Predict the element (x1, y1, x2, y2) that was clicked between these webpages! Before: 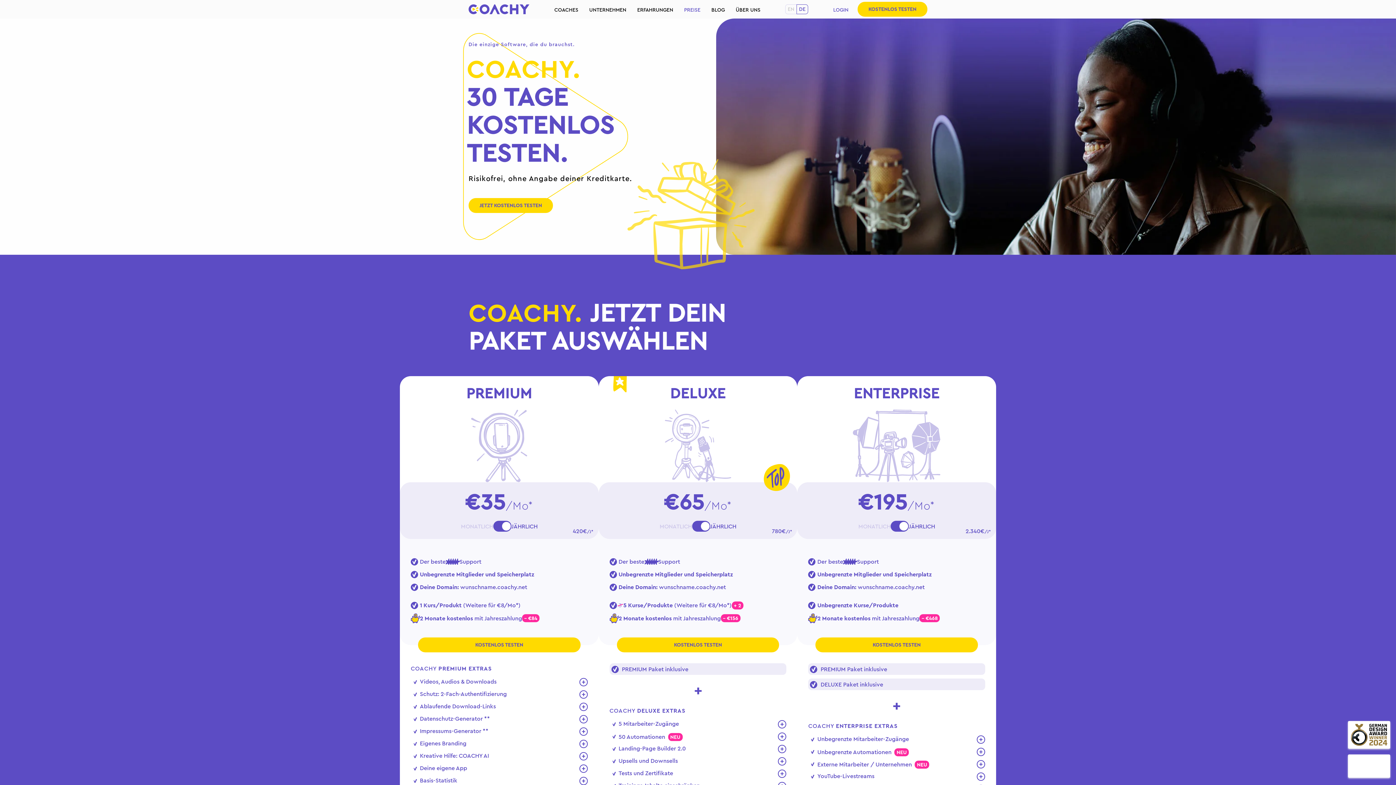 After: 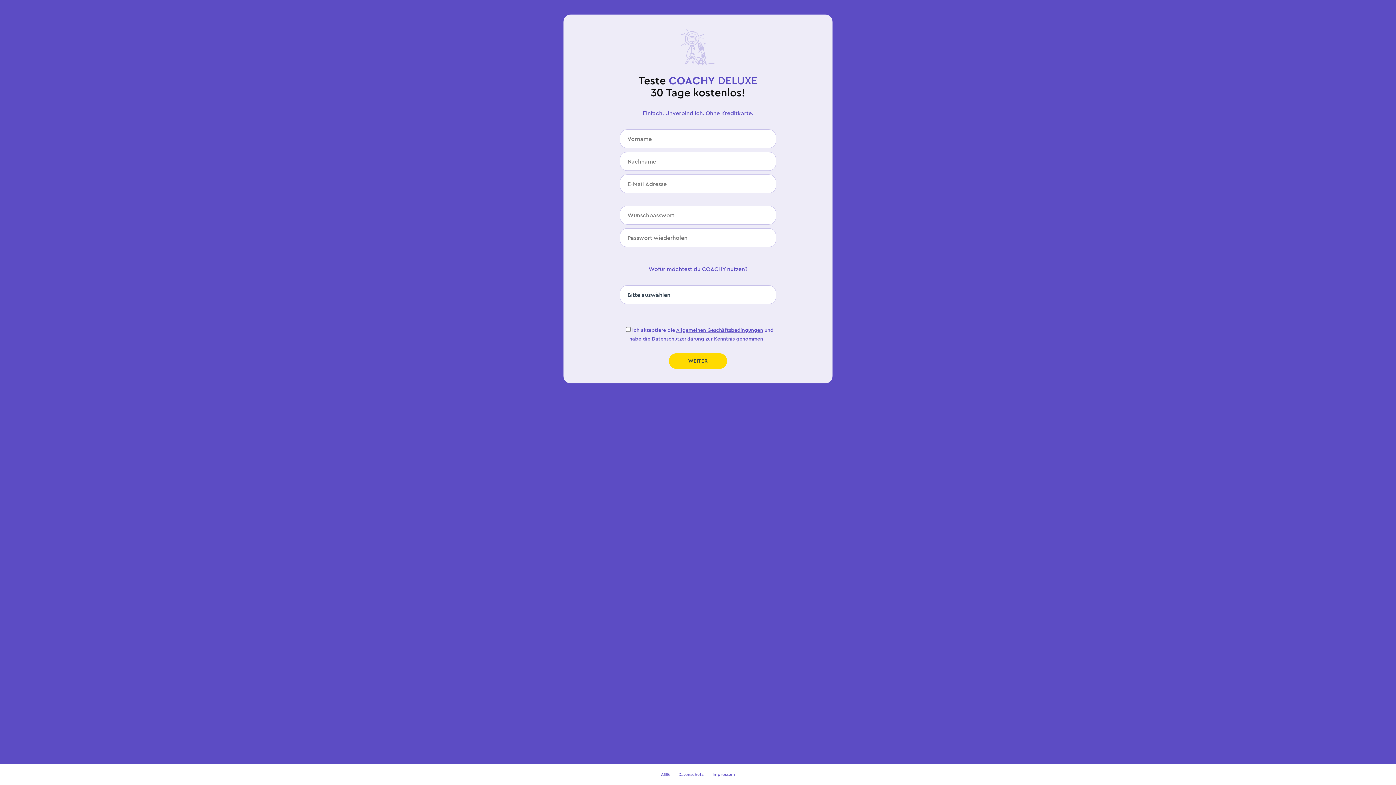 Action: bbox: (616, 637, 779, 652) label: KOSTENLOS TESTEN